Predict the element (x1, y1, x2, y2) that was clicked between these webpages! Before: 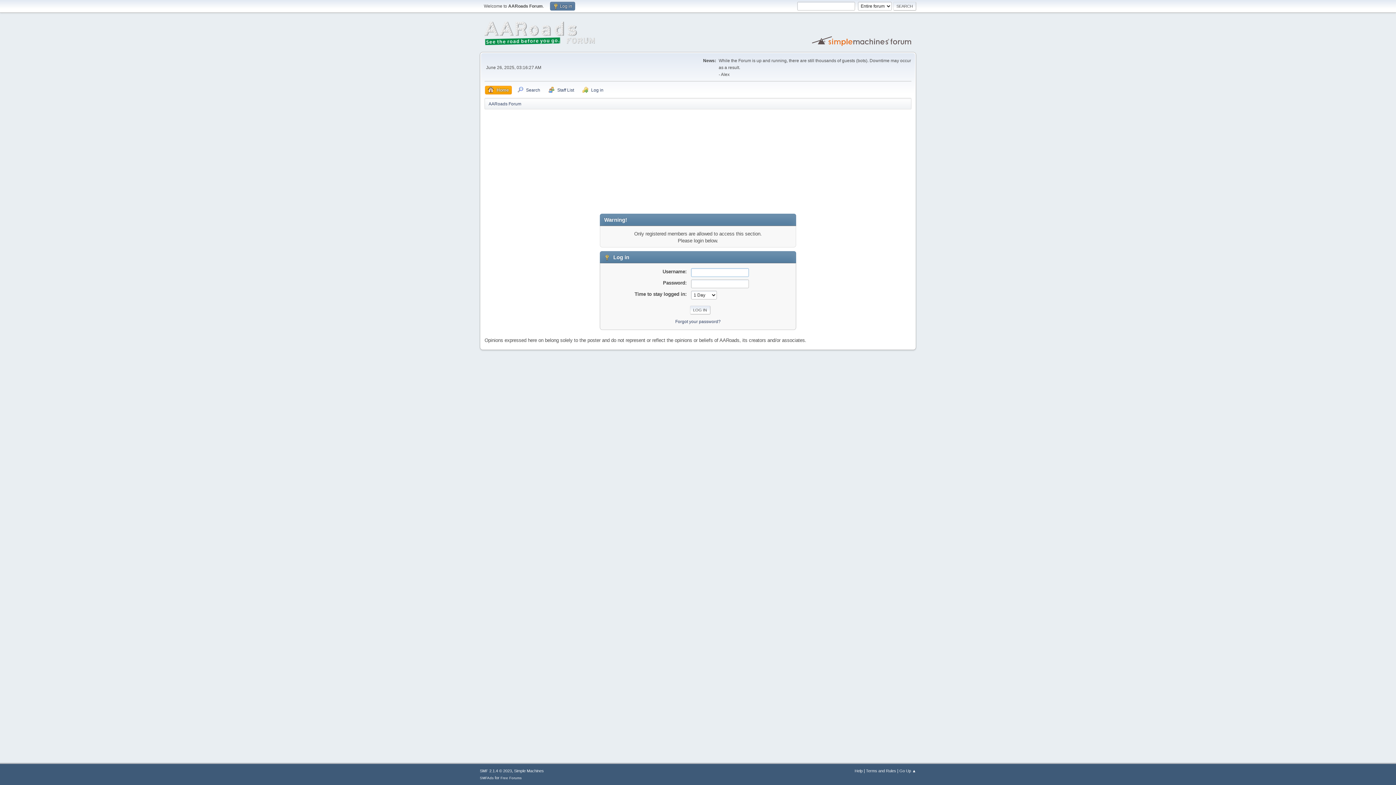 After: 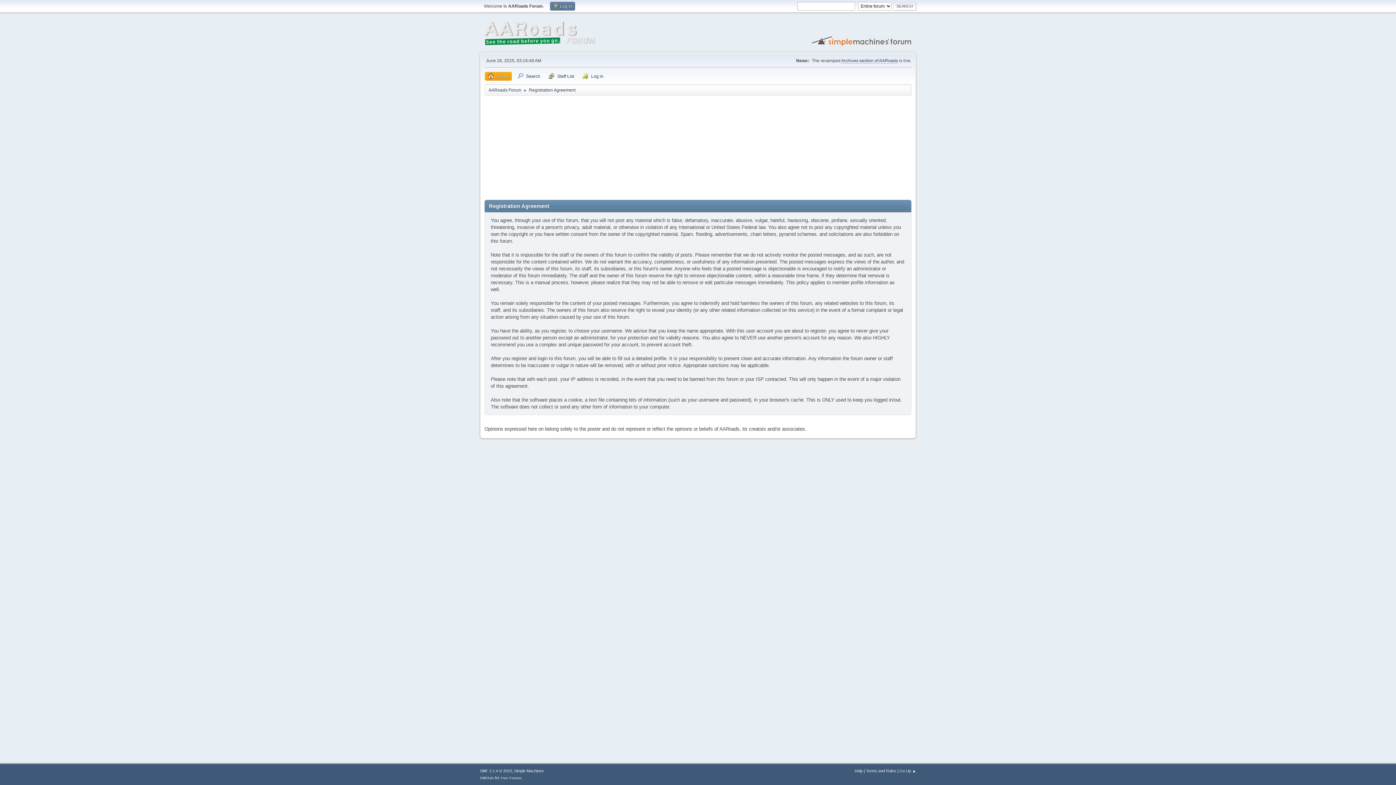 Action: bbox: (866, 769, 896, 773) label: Terms and Rules